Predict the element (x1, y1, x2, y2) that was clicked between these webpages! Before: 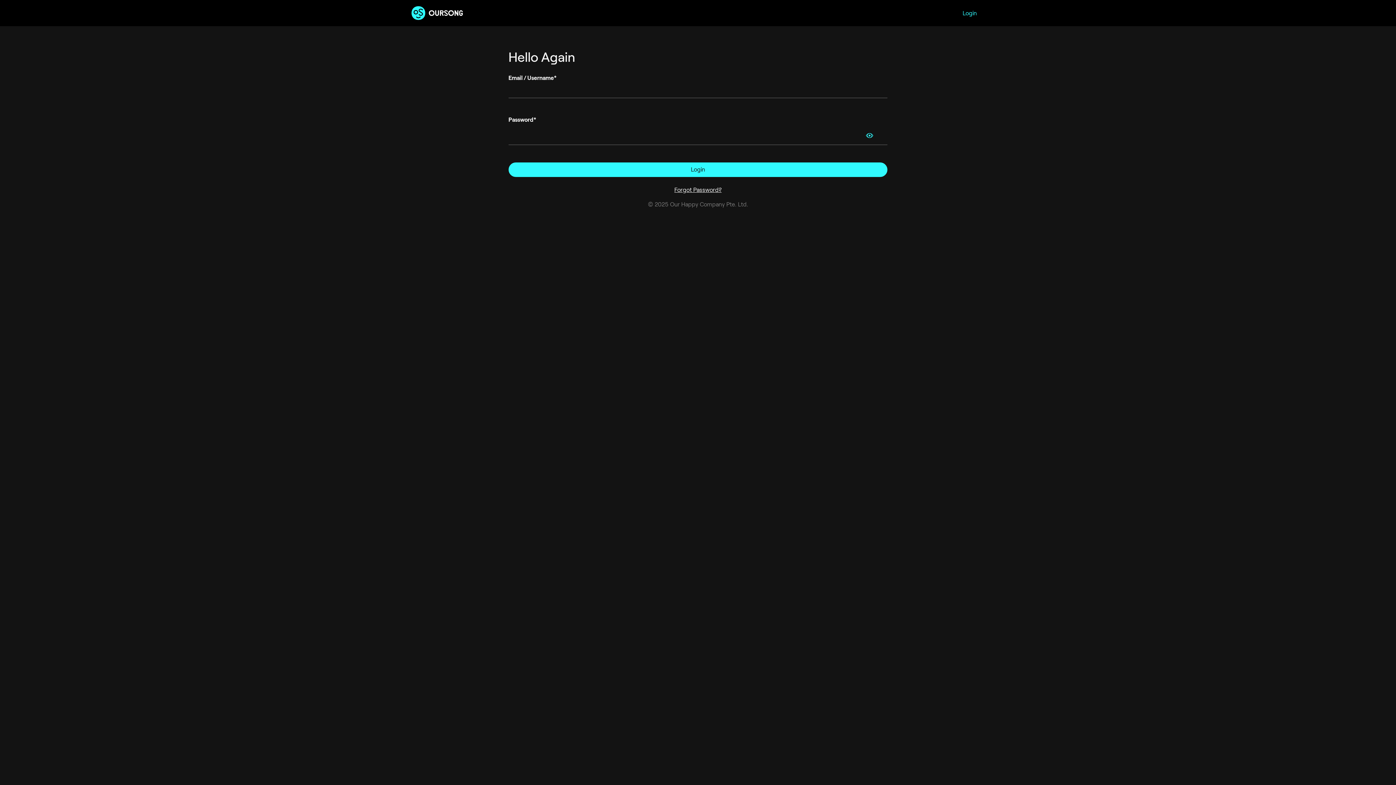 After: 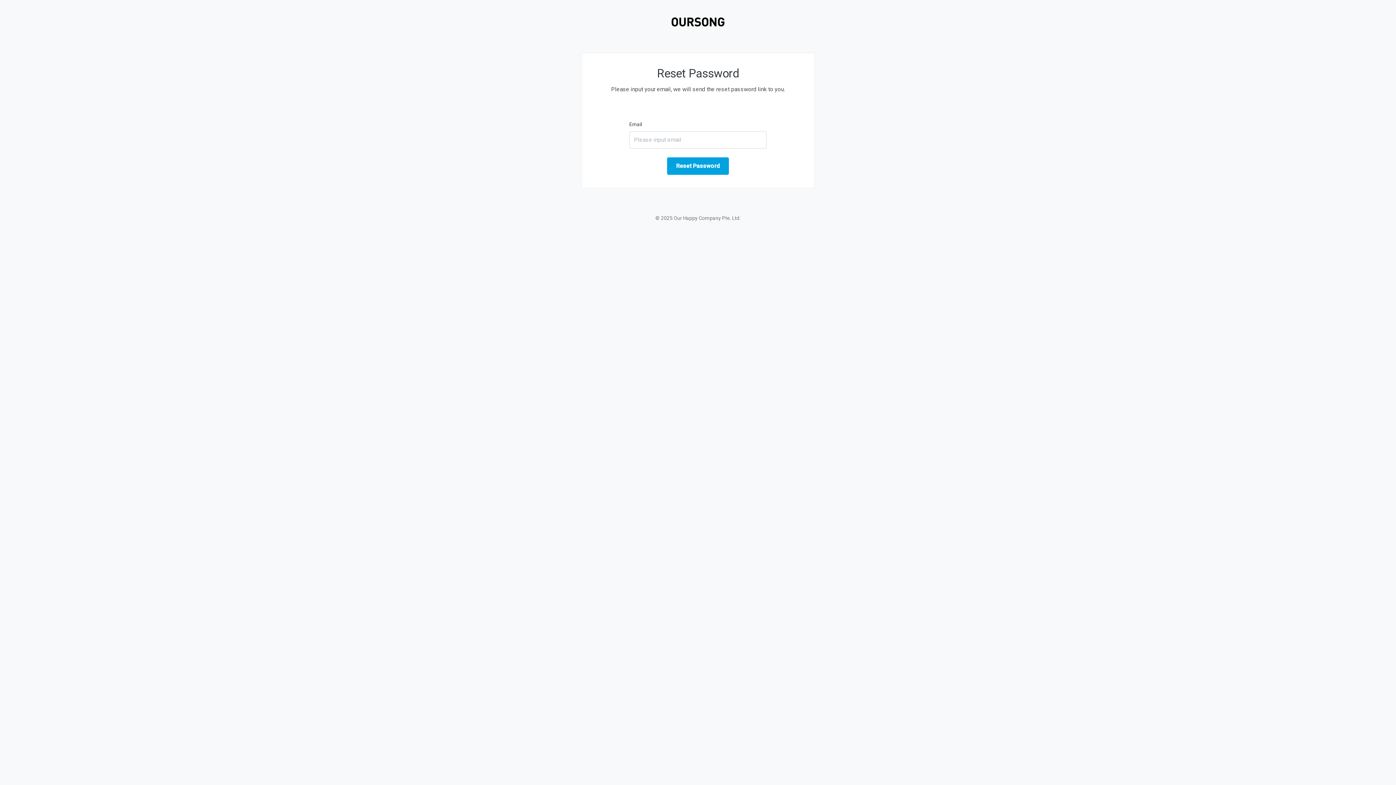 Action: bbox: (508, 185, 887, 194) label: Forgot Password?